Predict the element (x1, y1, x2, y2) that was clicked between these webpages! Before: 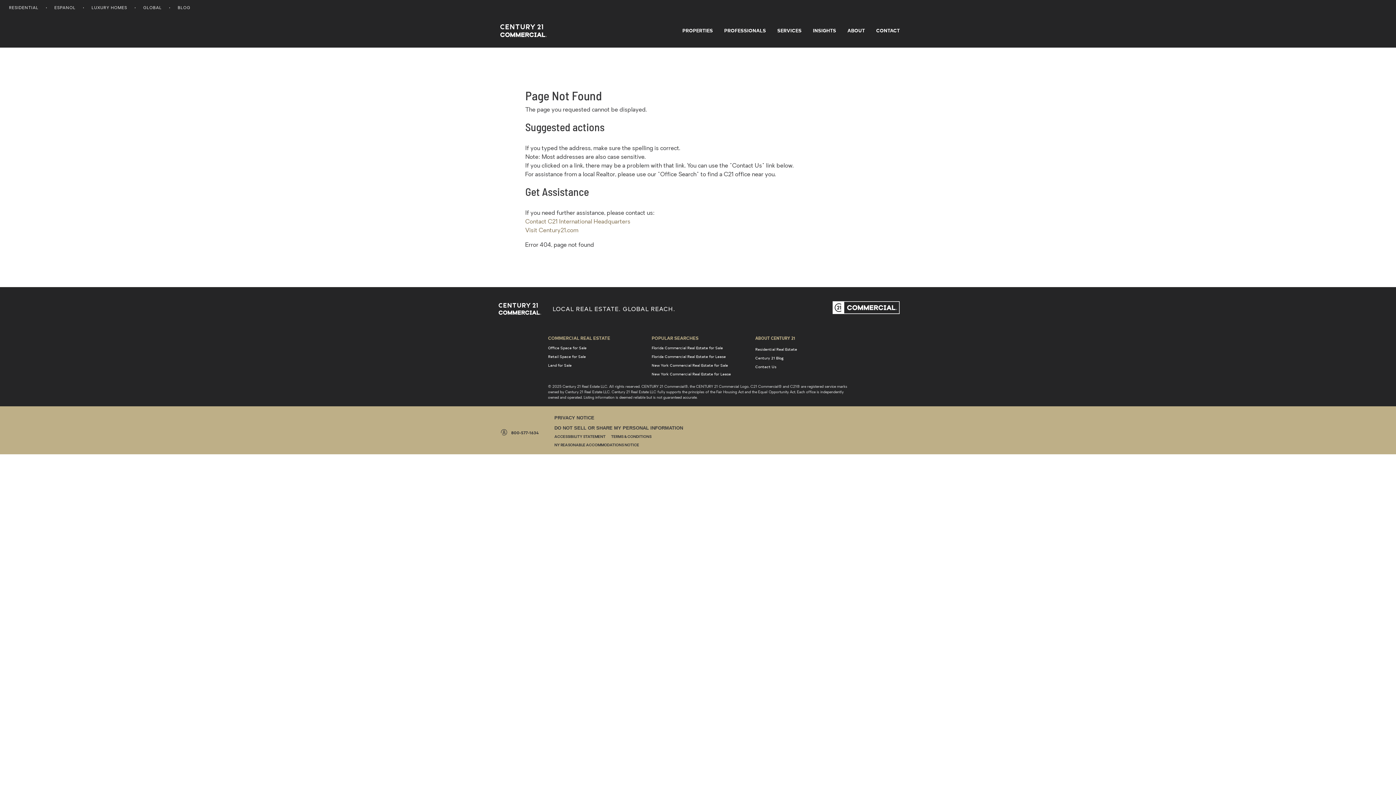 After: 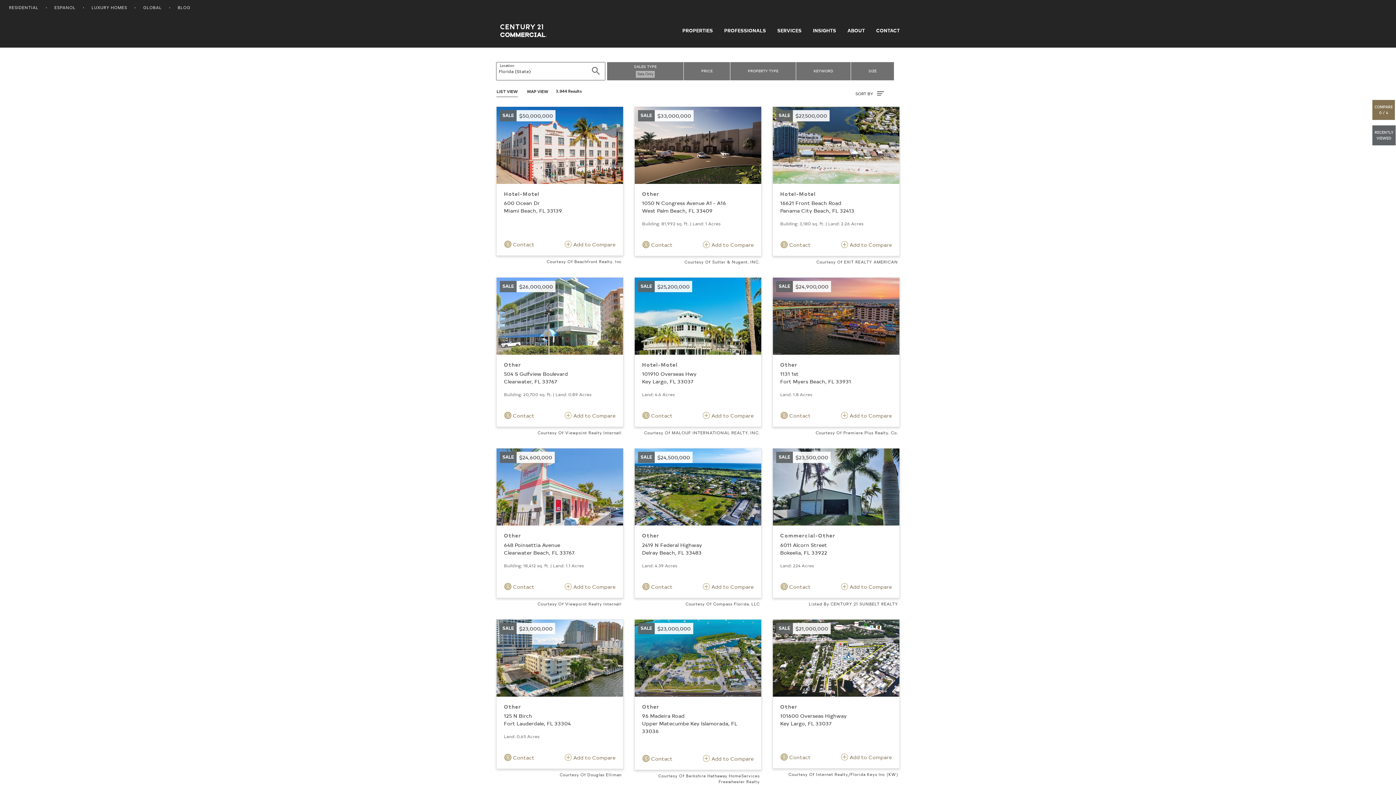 Action: bbox: (651, 345, 723, 350) label: Florida Commercial Real Estate for Sale